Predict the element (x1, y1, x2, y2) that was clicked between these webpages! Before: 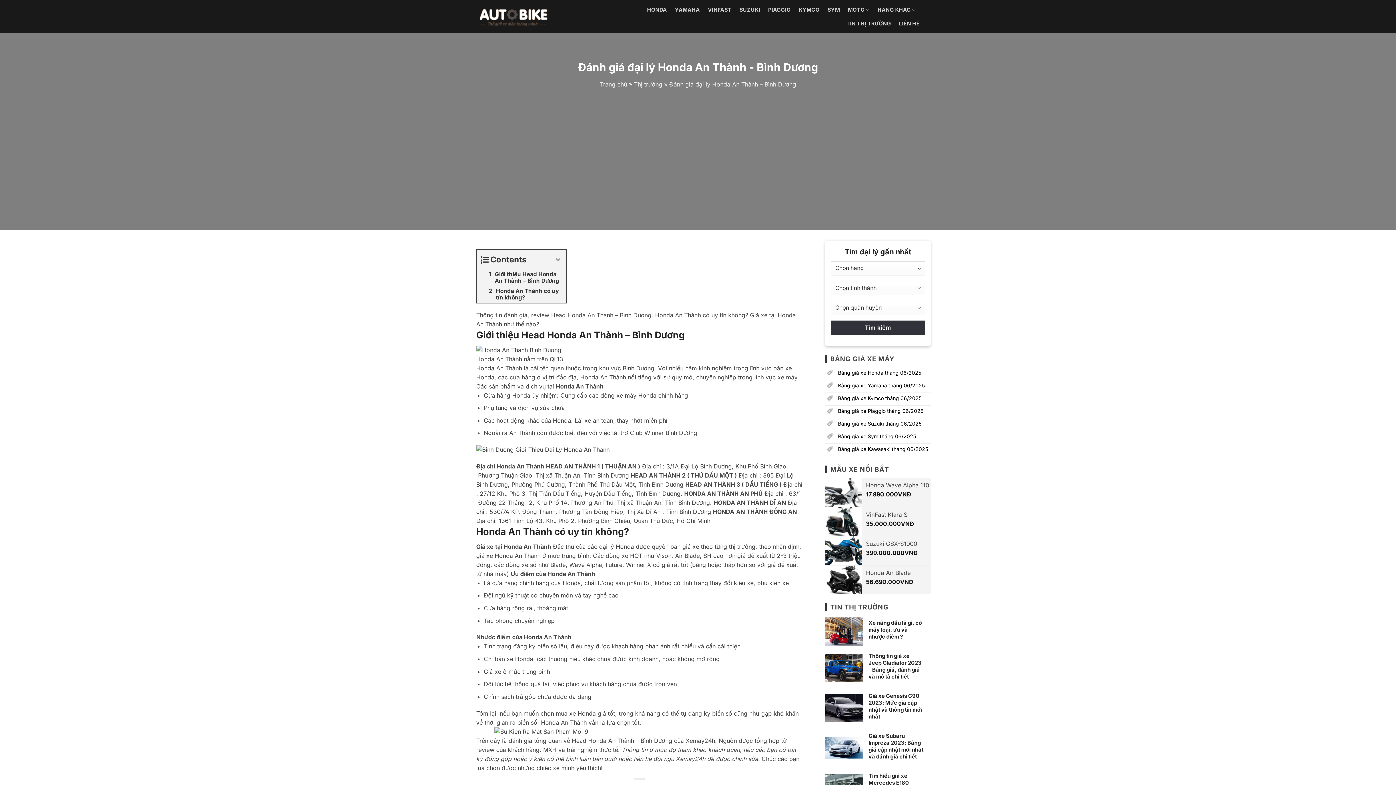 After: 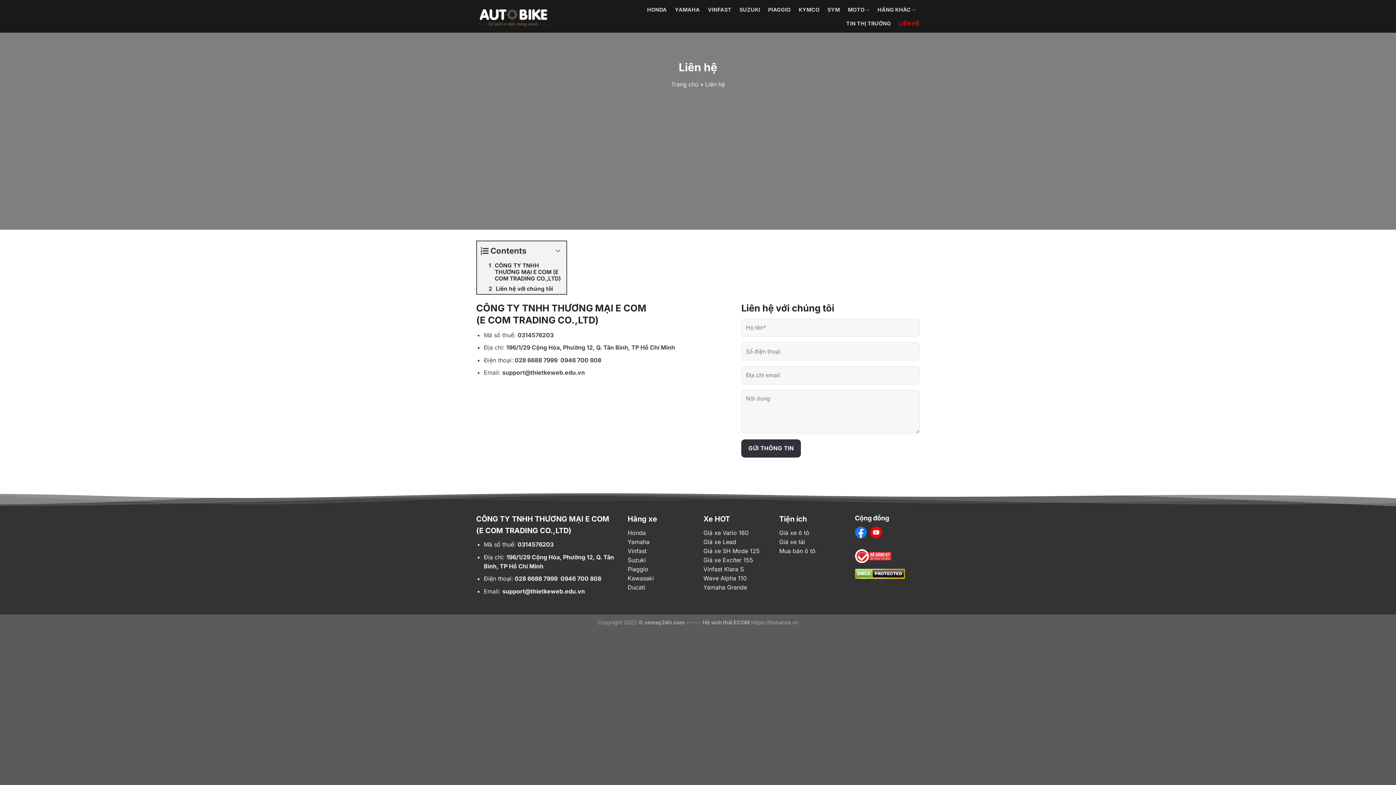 Action: bbox: (899, 16, 919, 30) label: LIÊN HỆ